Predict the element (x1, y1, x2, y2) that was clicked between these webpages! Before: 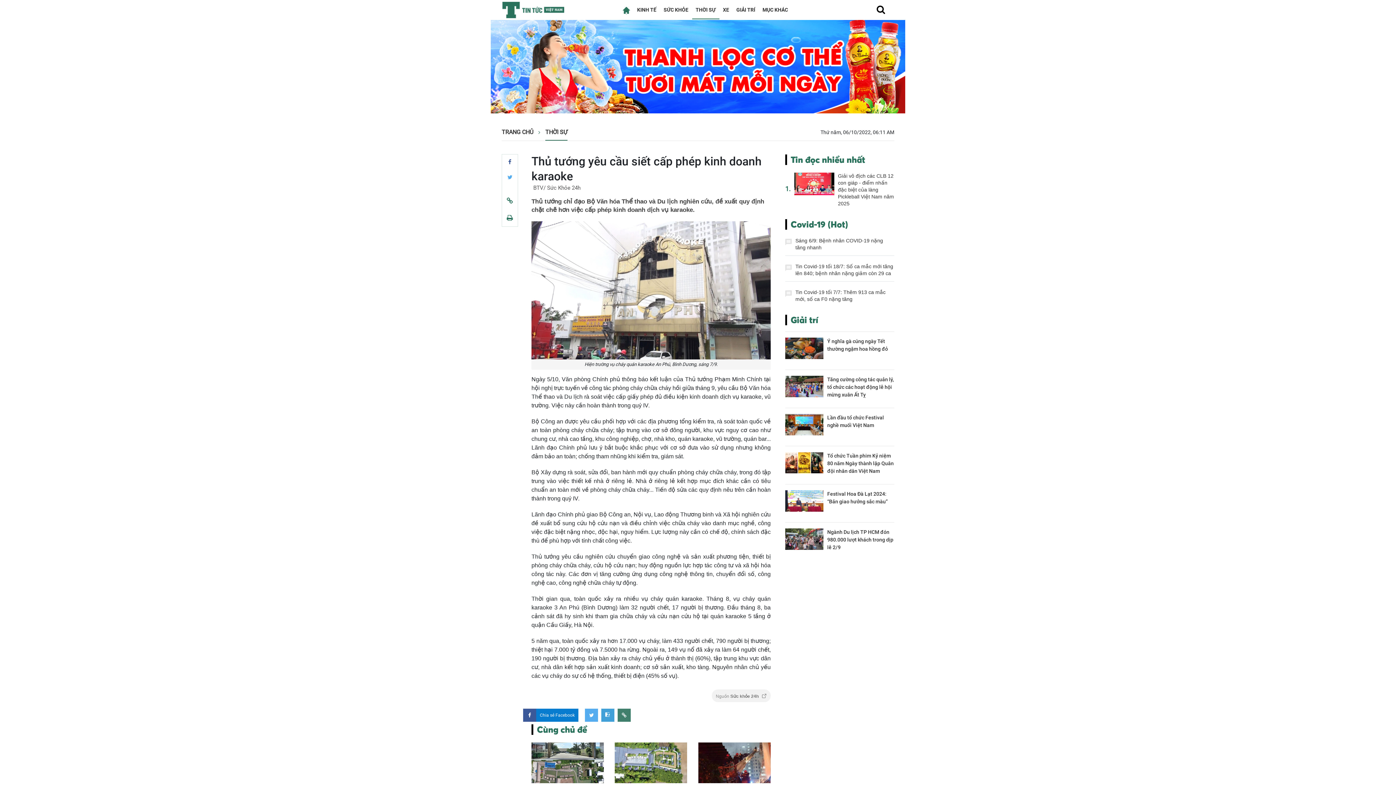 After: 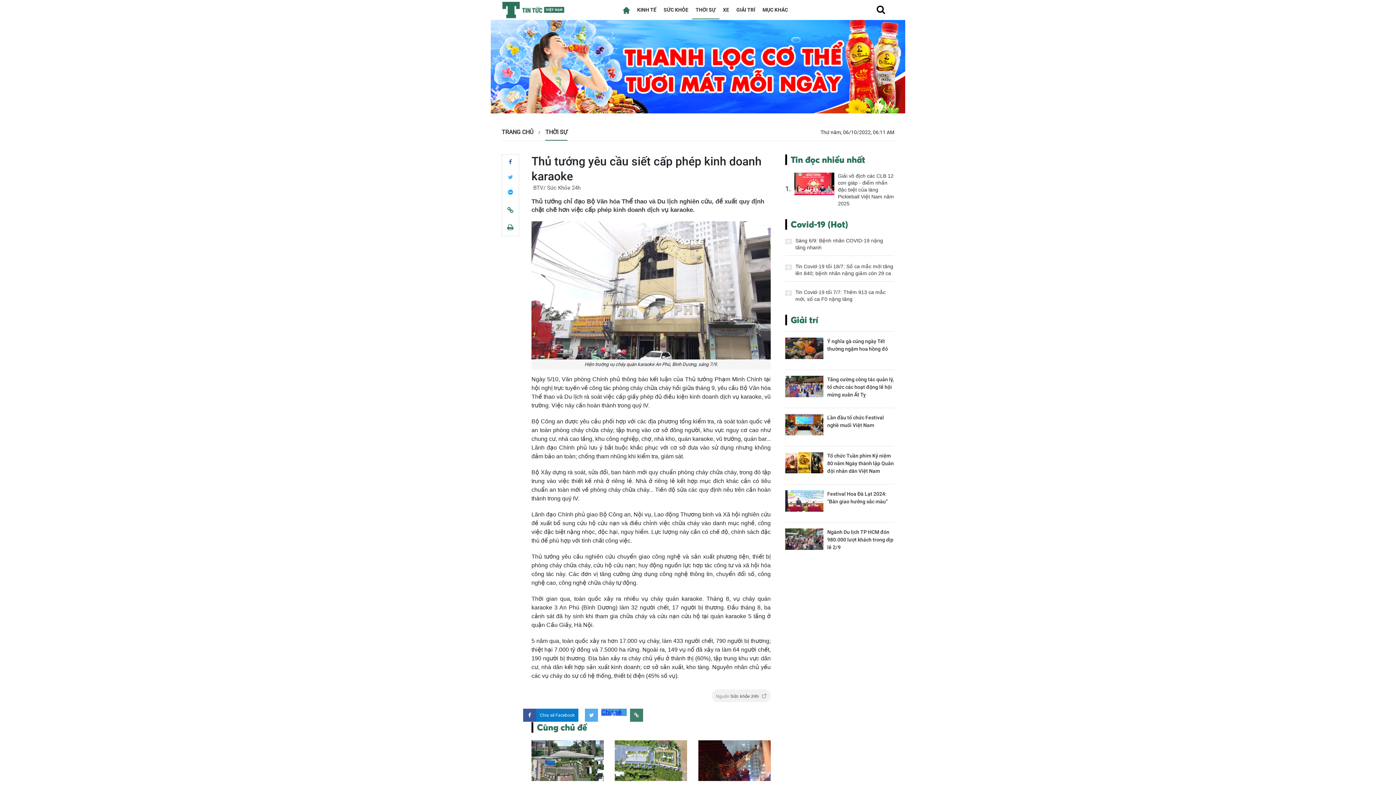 Action: bbox: (490, 20, 905, 26)